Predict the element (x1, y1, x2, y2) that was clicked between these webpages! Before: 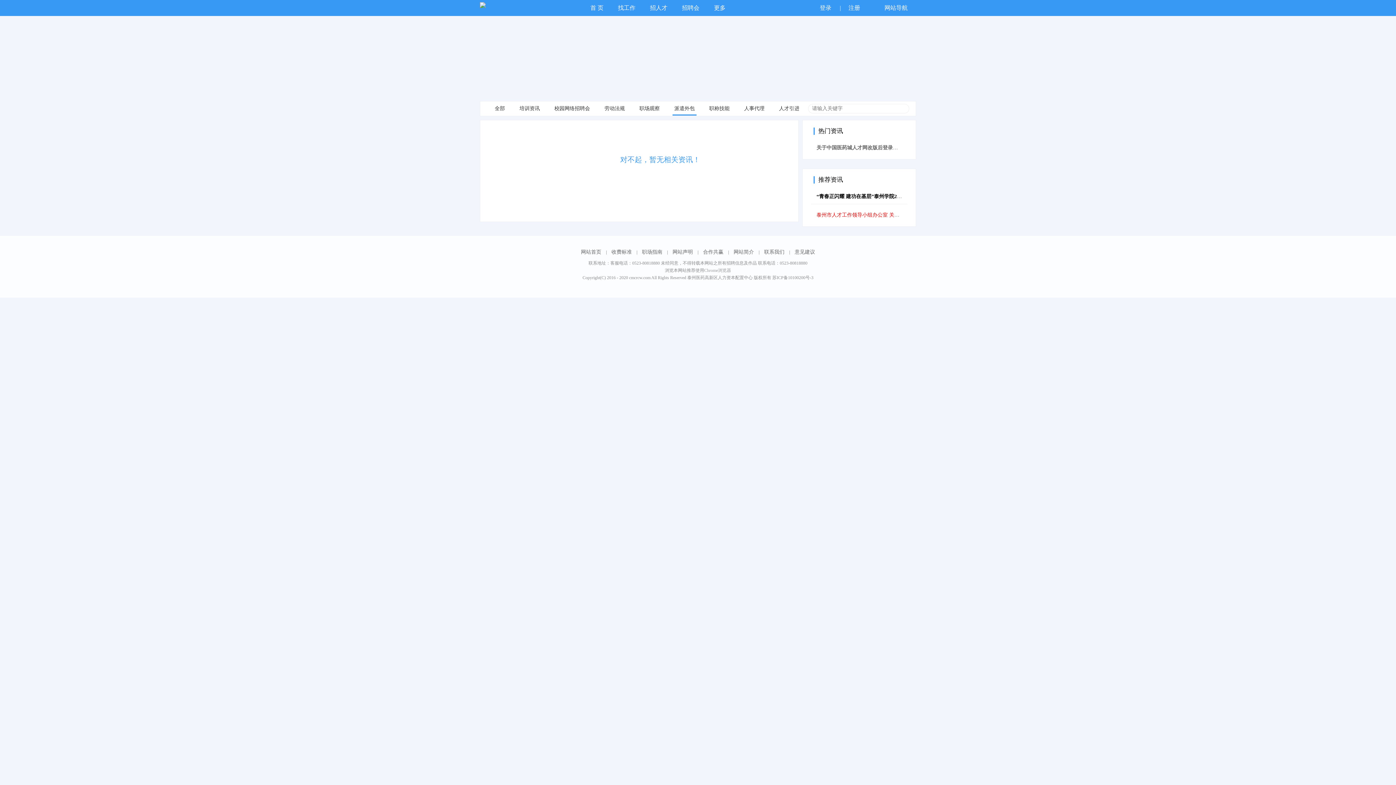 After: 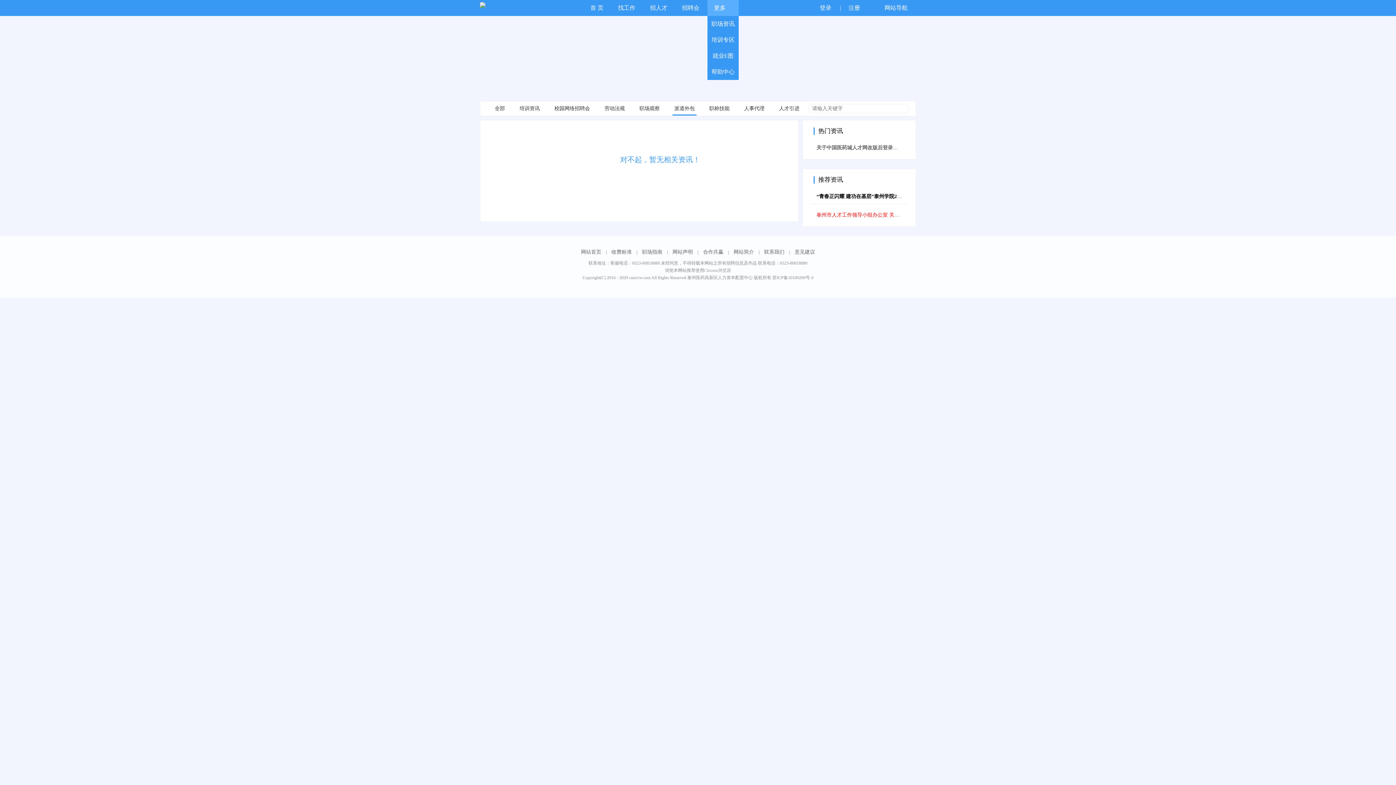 Action: label: 更多  bbox: (707, 0, 738, 16)